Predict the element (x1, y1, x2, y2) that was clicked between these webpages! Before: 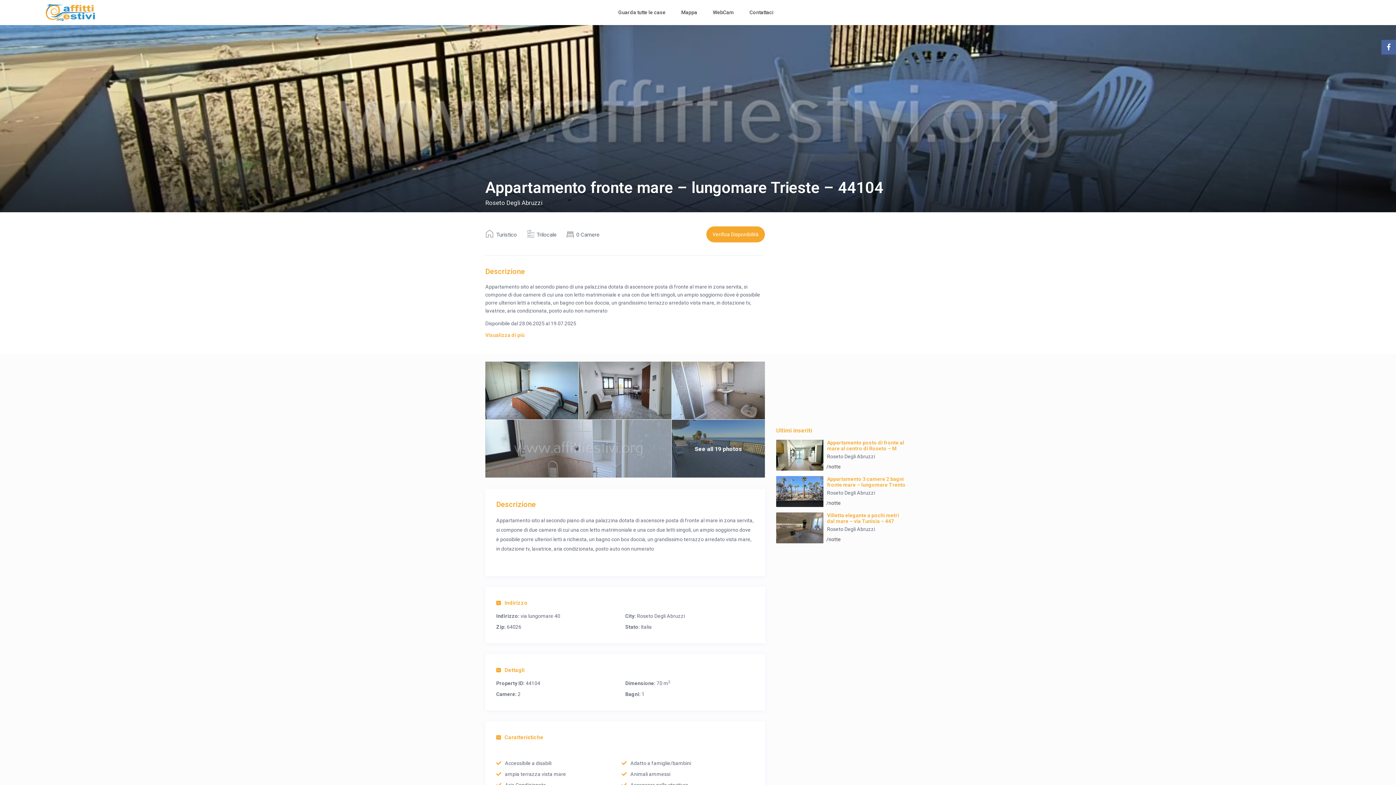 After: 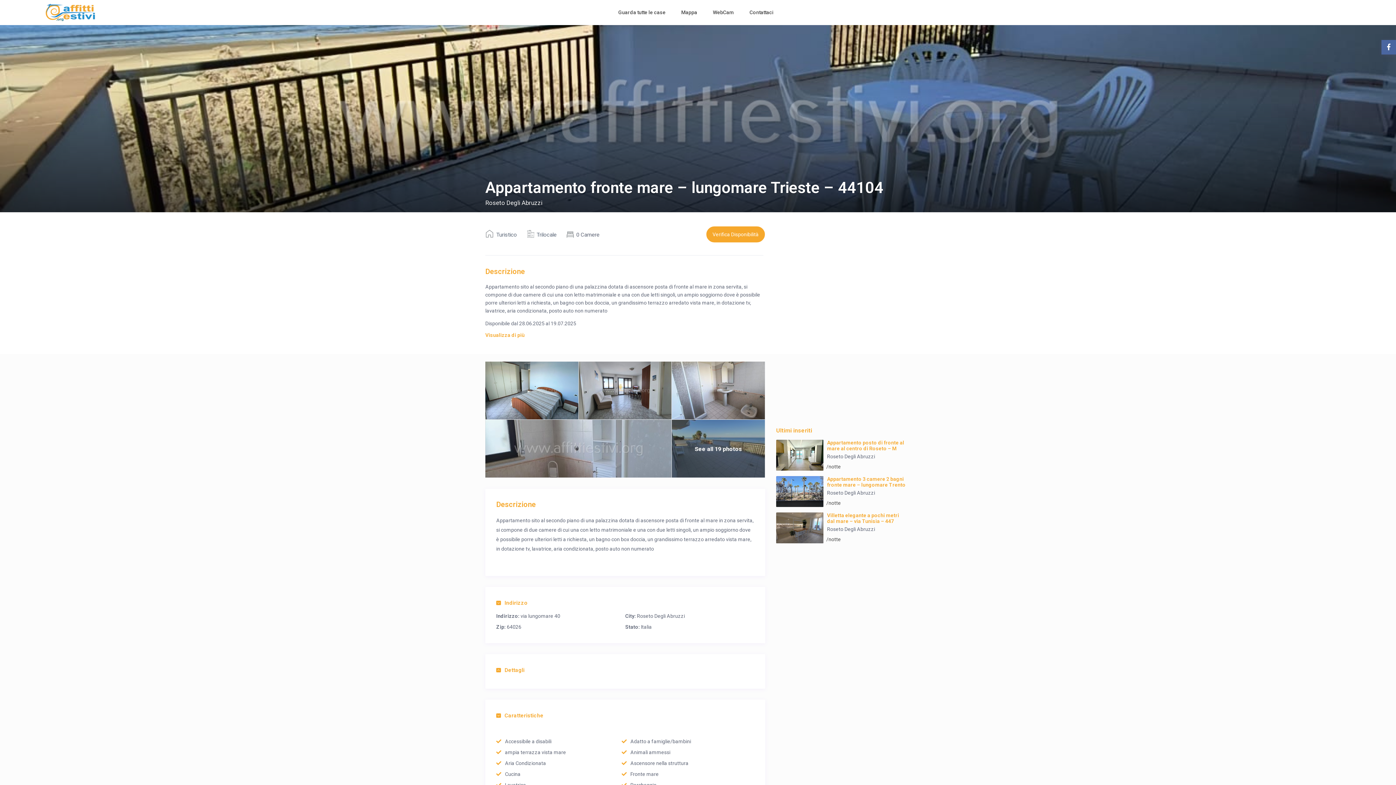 Action: bbox: (496, 665, 754, 674) label: Dettagli